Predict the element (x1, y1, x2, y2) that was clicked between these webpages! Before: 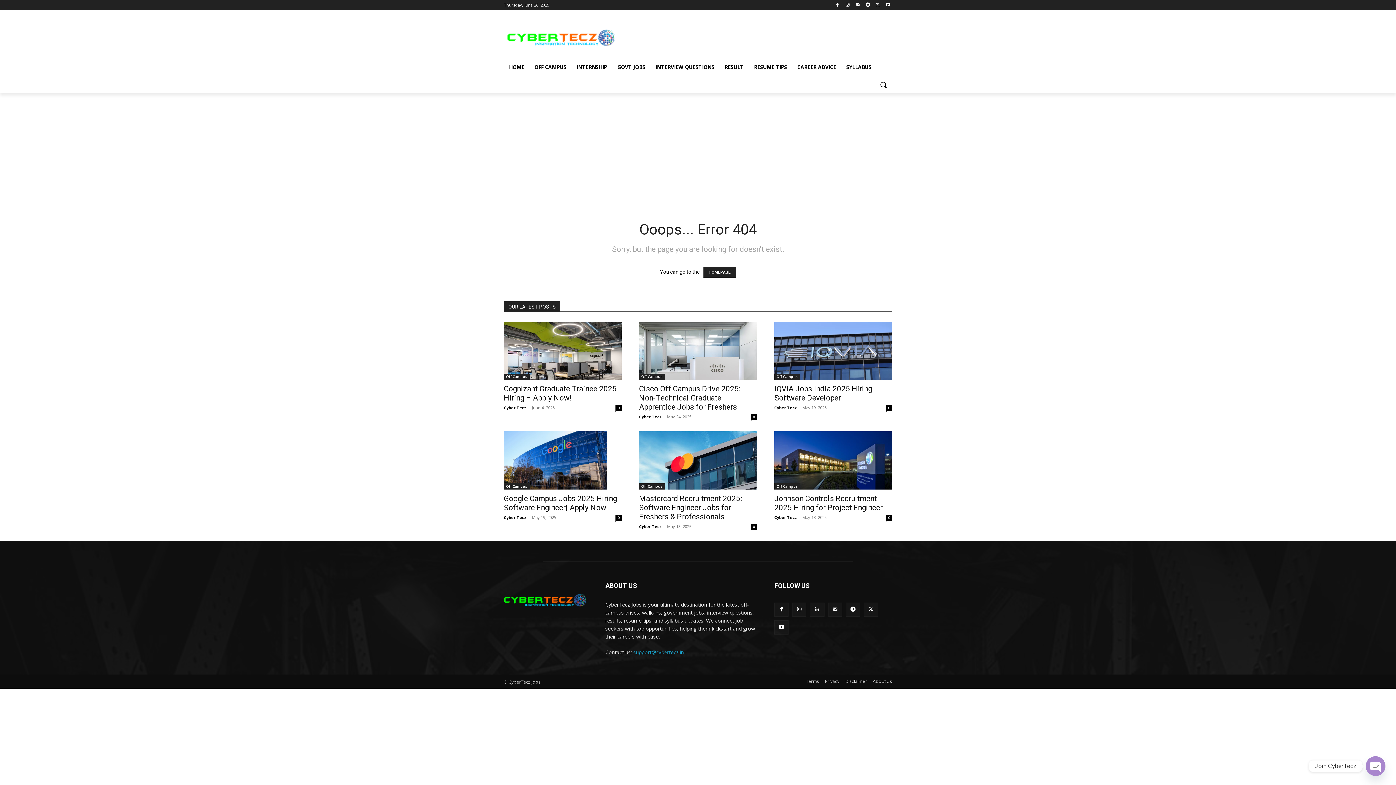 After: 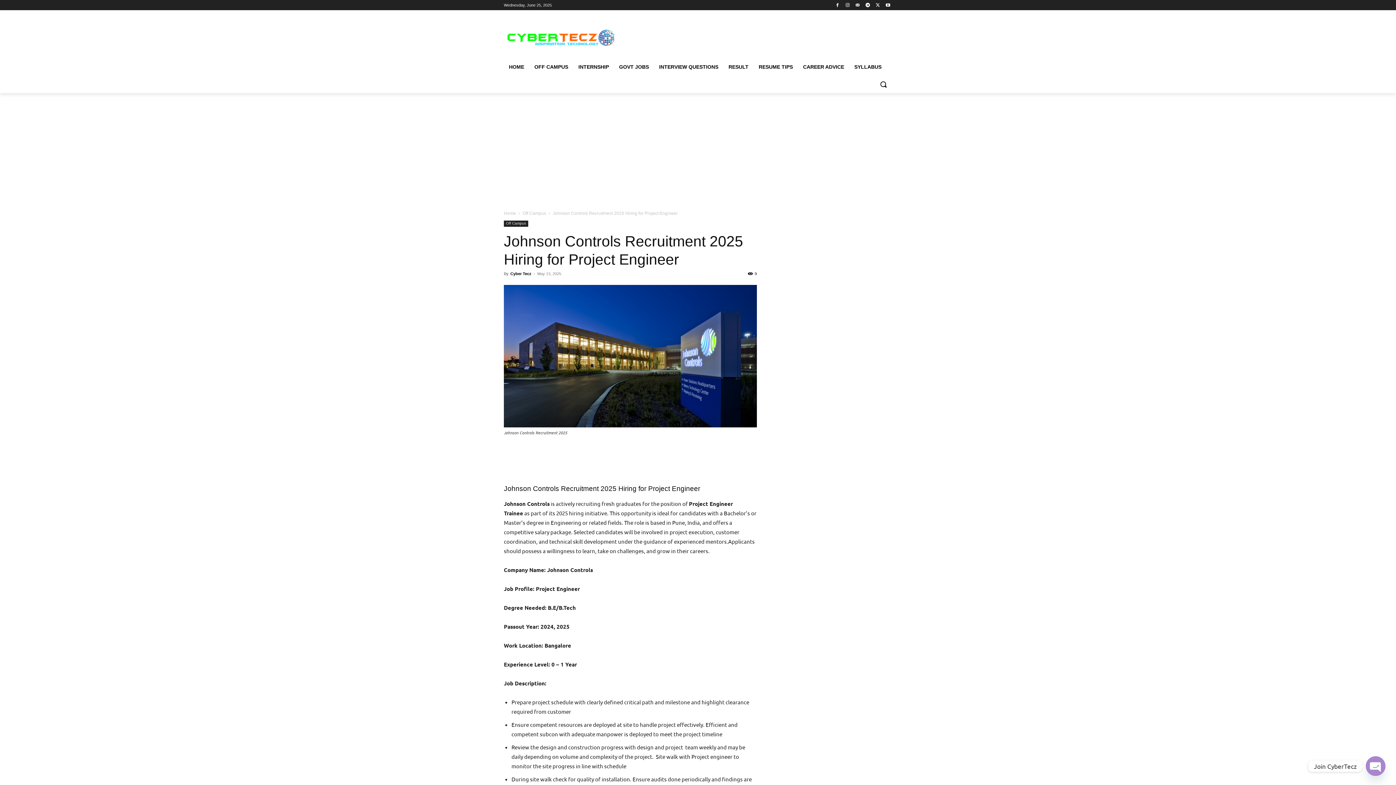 Action: bbox: (774, 494, 882, 512) label: Johnson Controls Recruitment 2025 Hiring for Project Engineer